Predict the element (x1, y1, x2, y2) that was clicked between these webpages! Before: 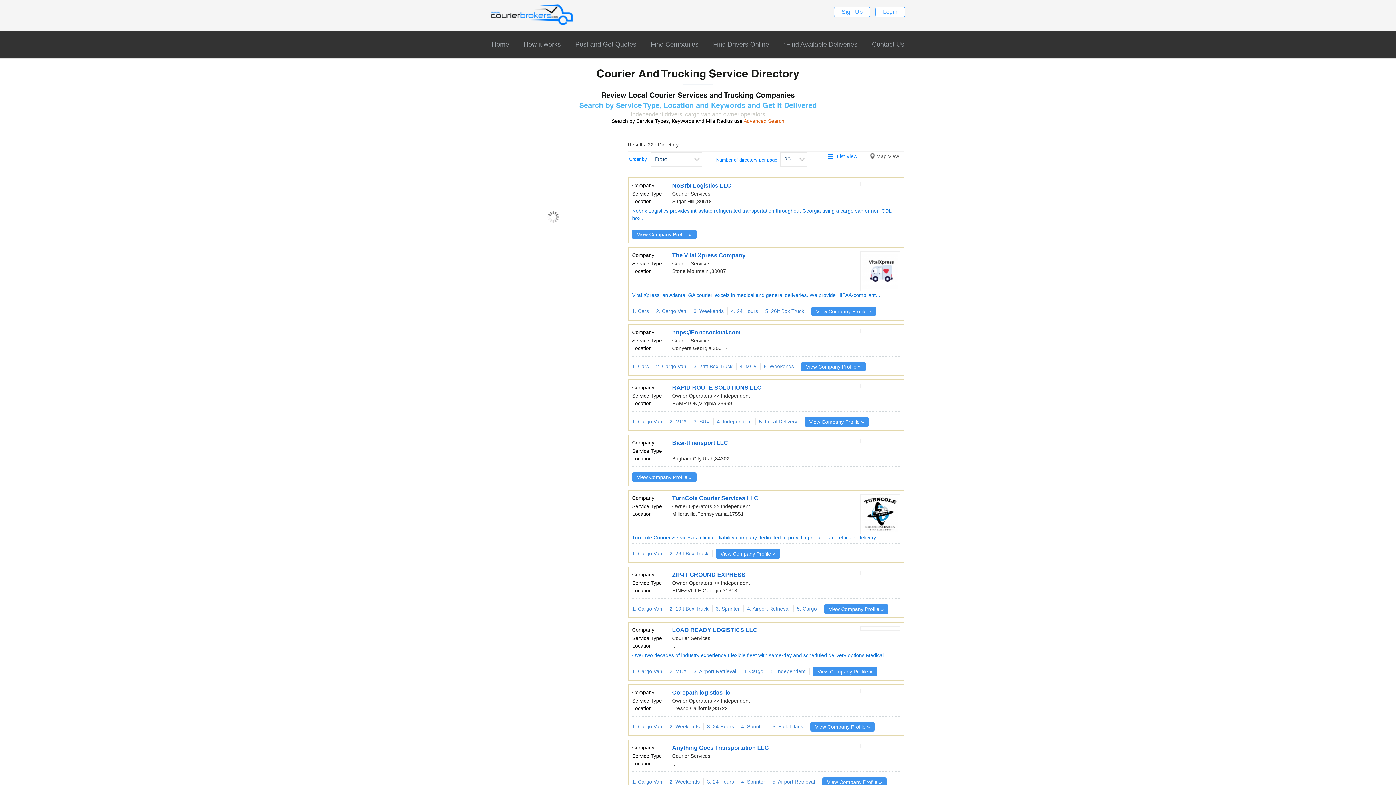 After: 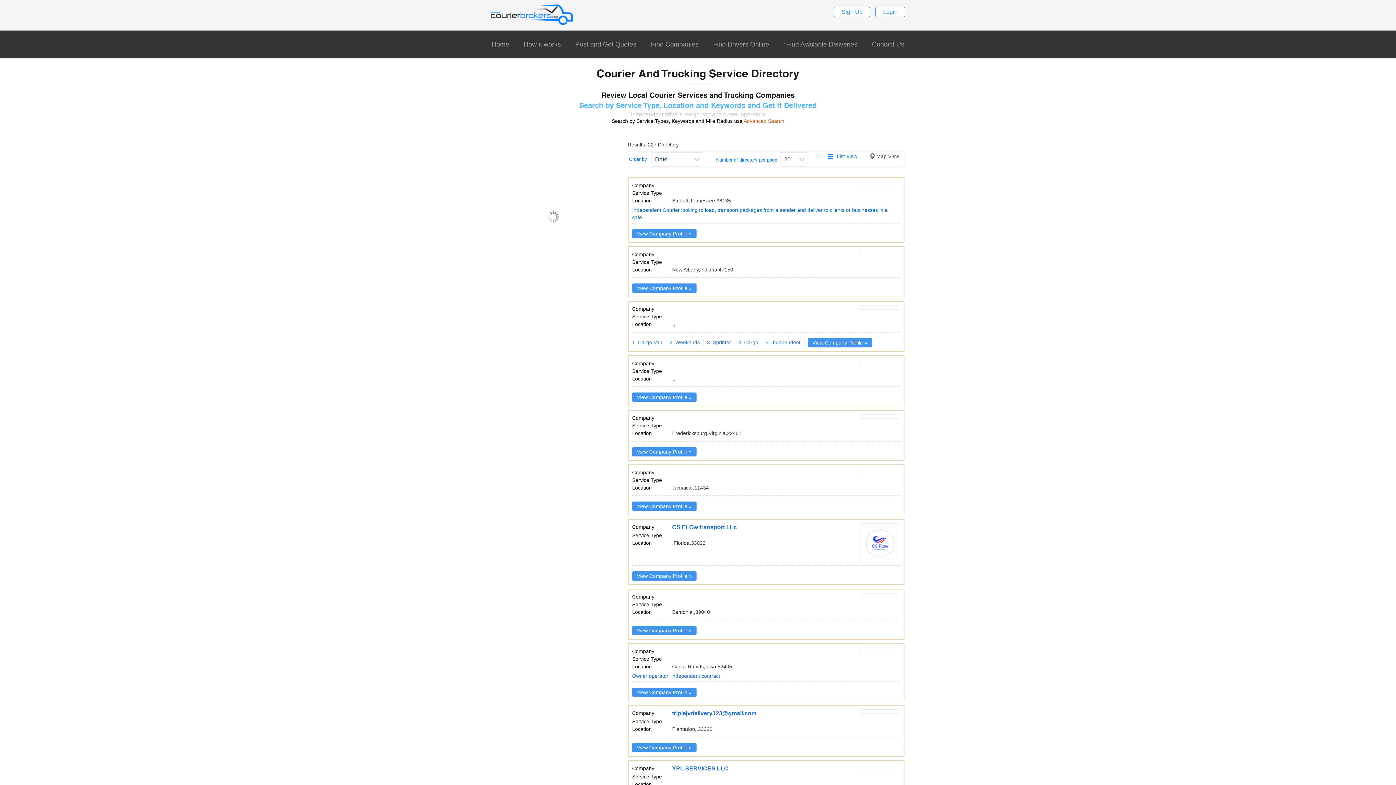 Action: bbox: (632, 580, 662, 586) label: Service Type